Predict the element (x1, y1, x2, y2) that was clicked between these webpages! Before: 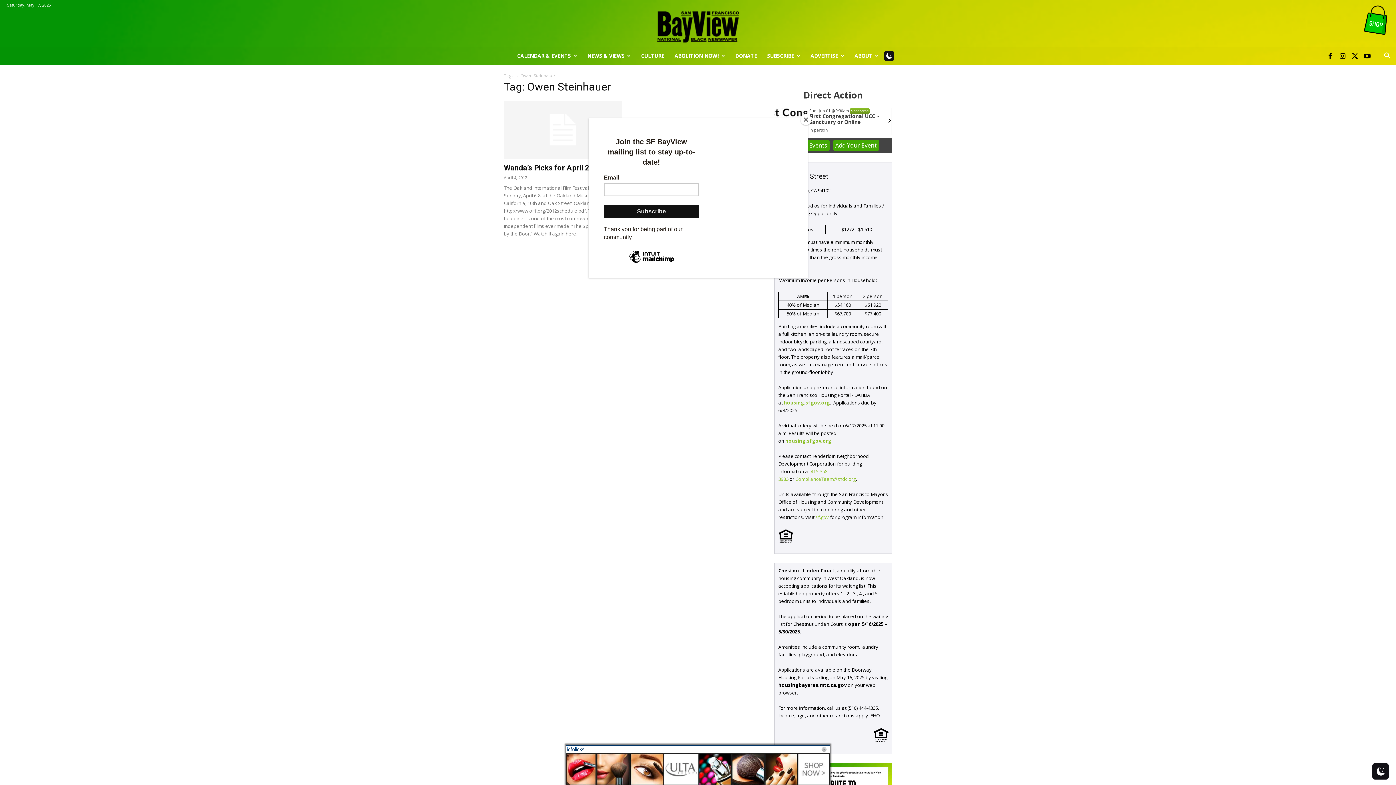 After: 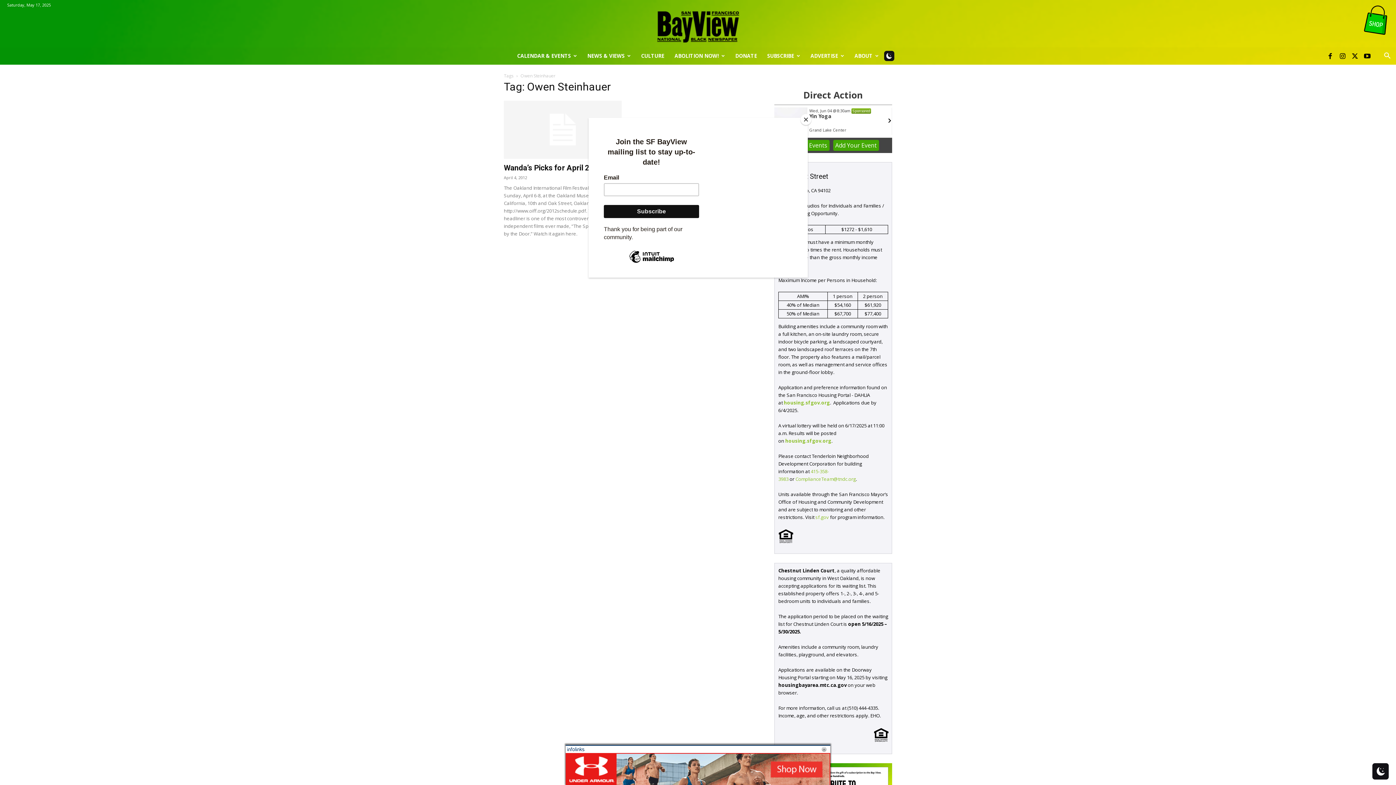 Action: bbox: (1360, 3, 1393, 37)